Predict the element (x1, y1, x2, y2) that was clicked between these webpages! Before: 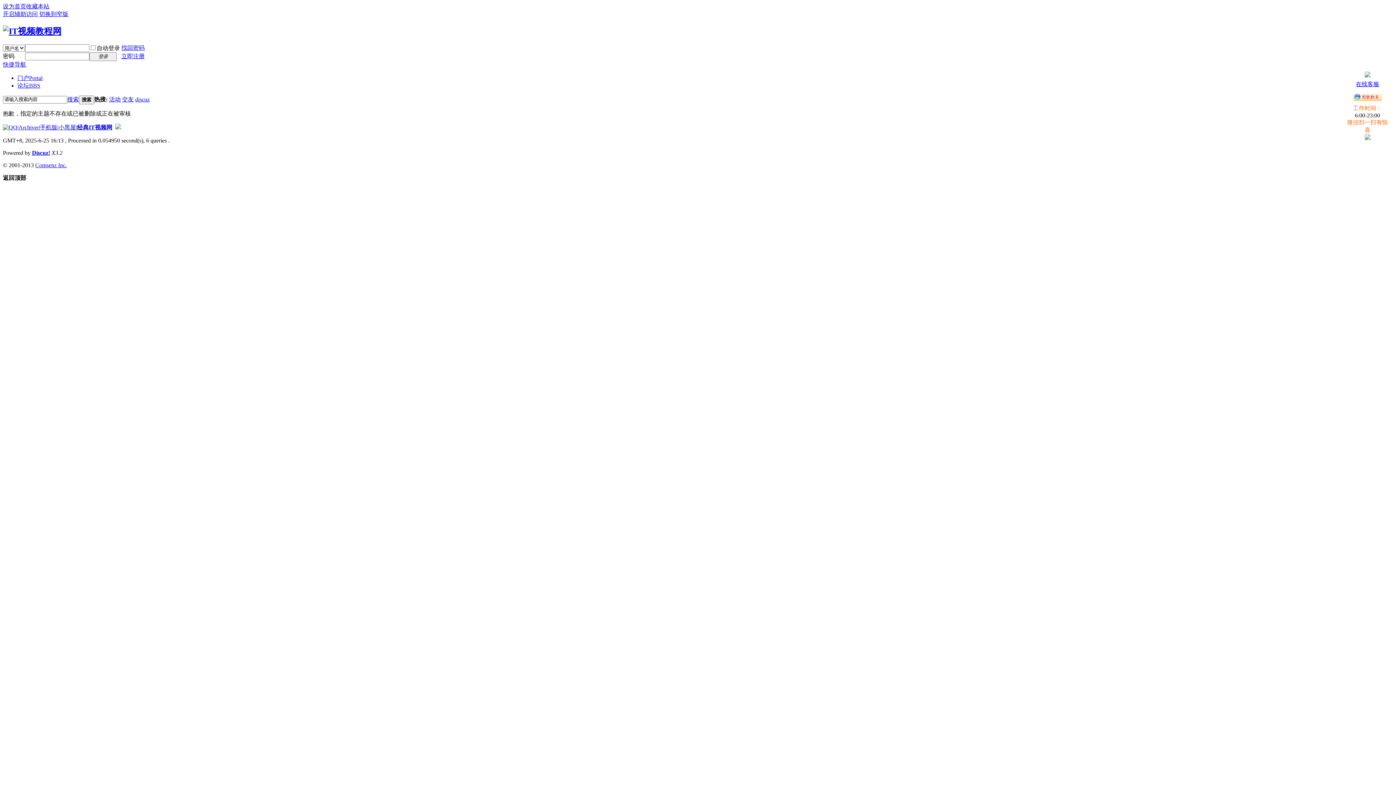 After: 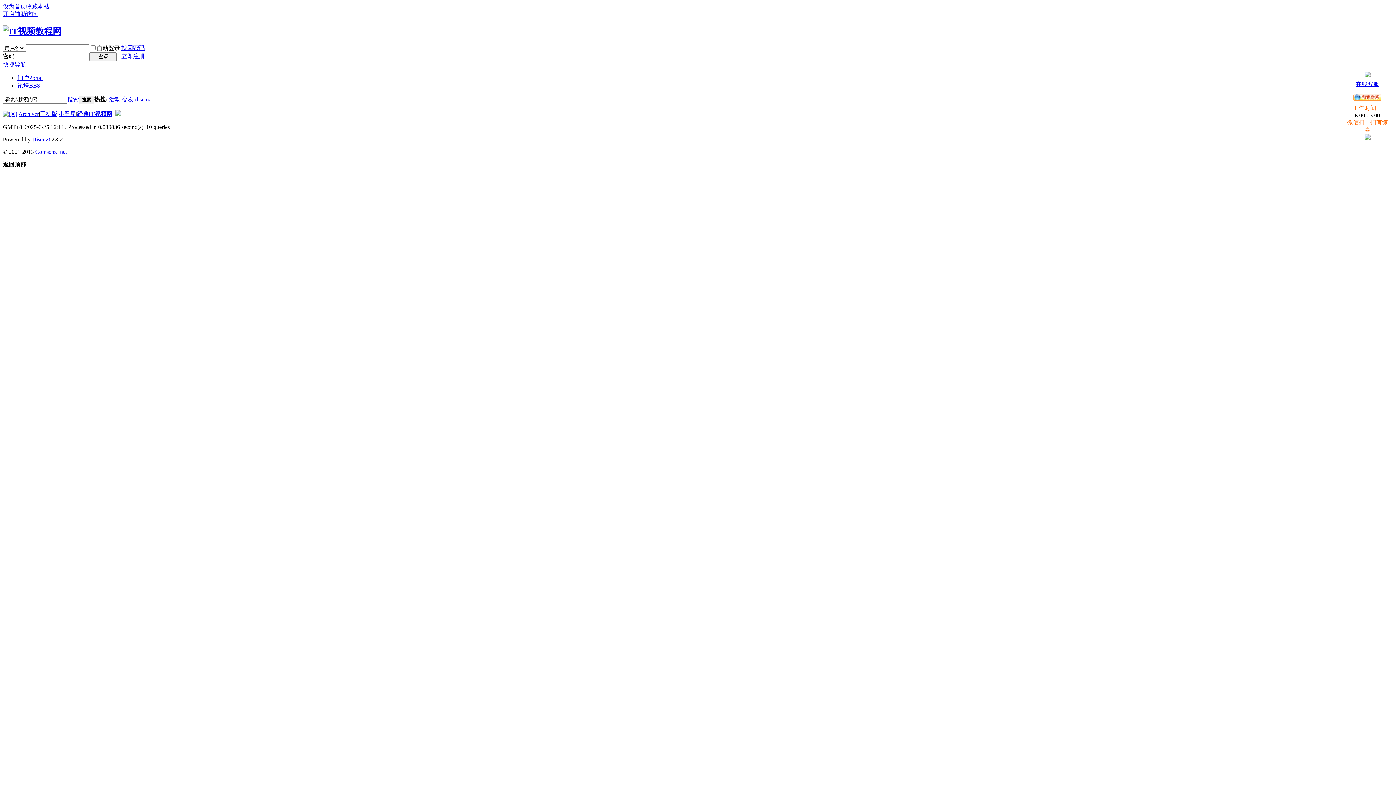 Action: label: 门户Portal bbox: (17, 74, 42, 81)